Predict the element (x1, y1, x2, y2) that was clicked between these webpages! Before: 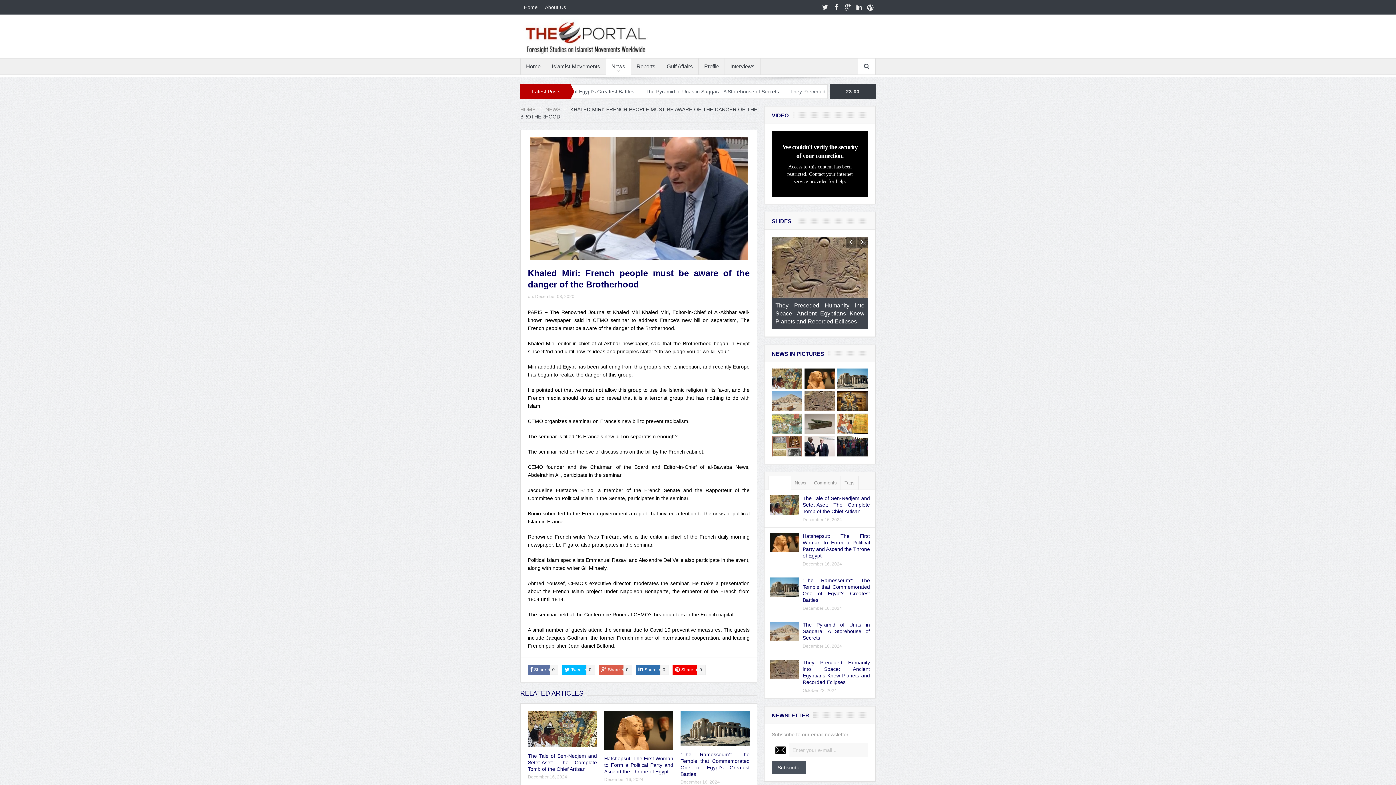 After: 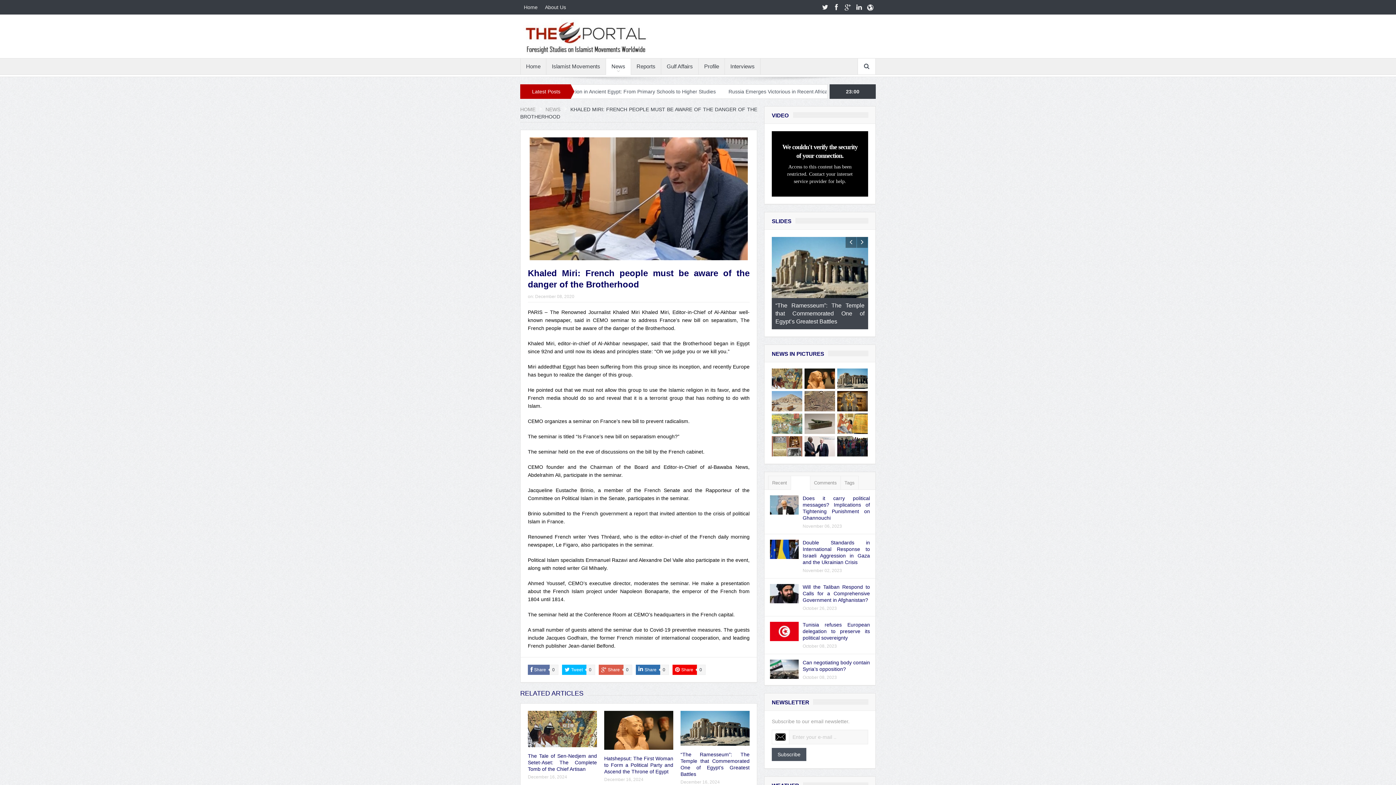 Action: bbox: (791, 476, 810, 489) label: News